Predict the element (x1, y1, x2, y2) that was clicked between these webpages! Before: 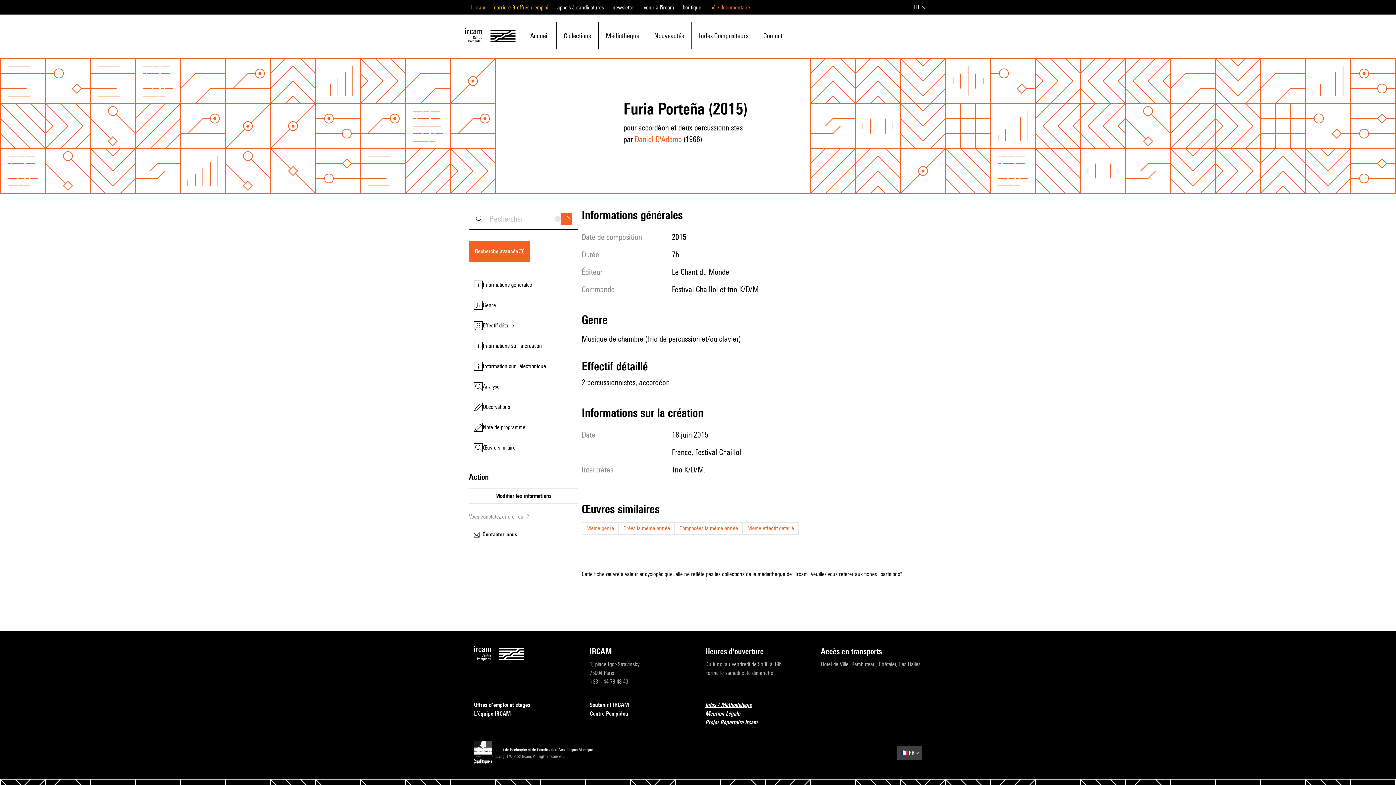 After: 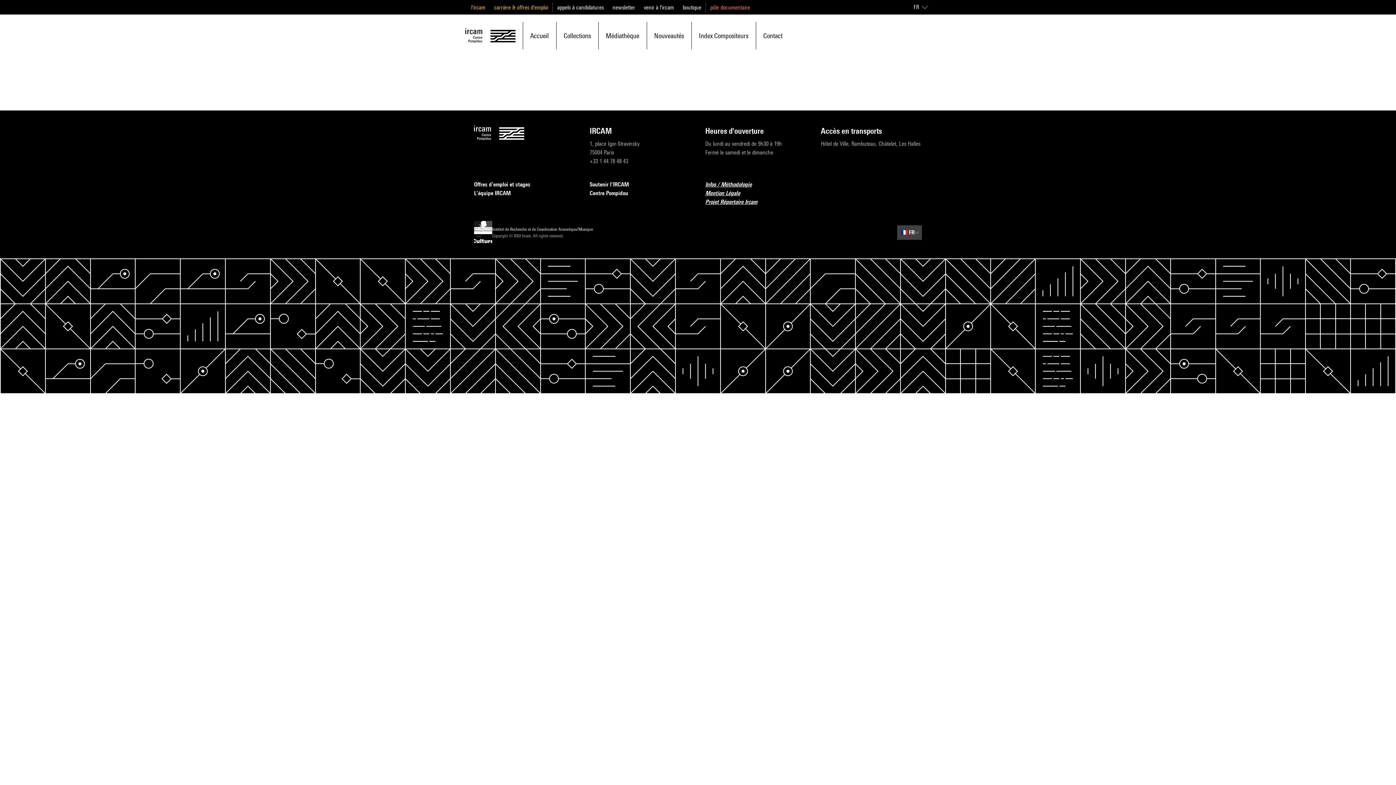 Action: bbox: (474, 645, 575, 661)